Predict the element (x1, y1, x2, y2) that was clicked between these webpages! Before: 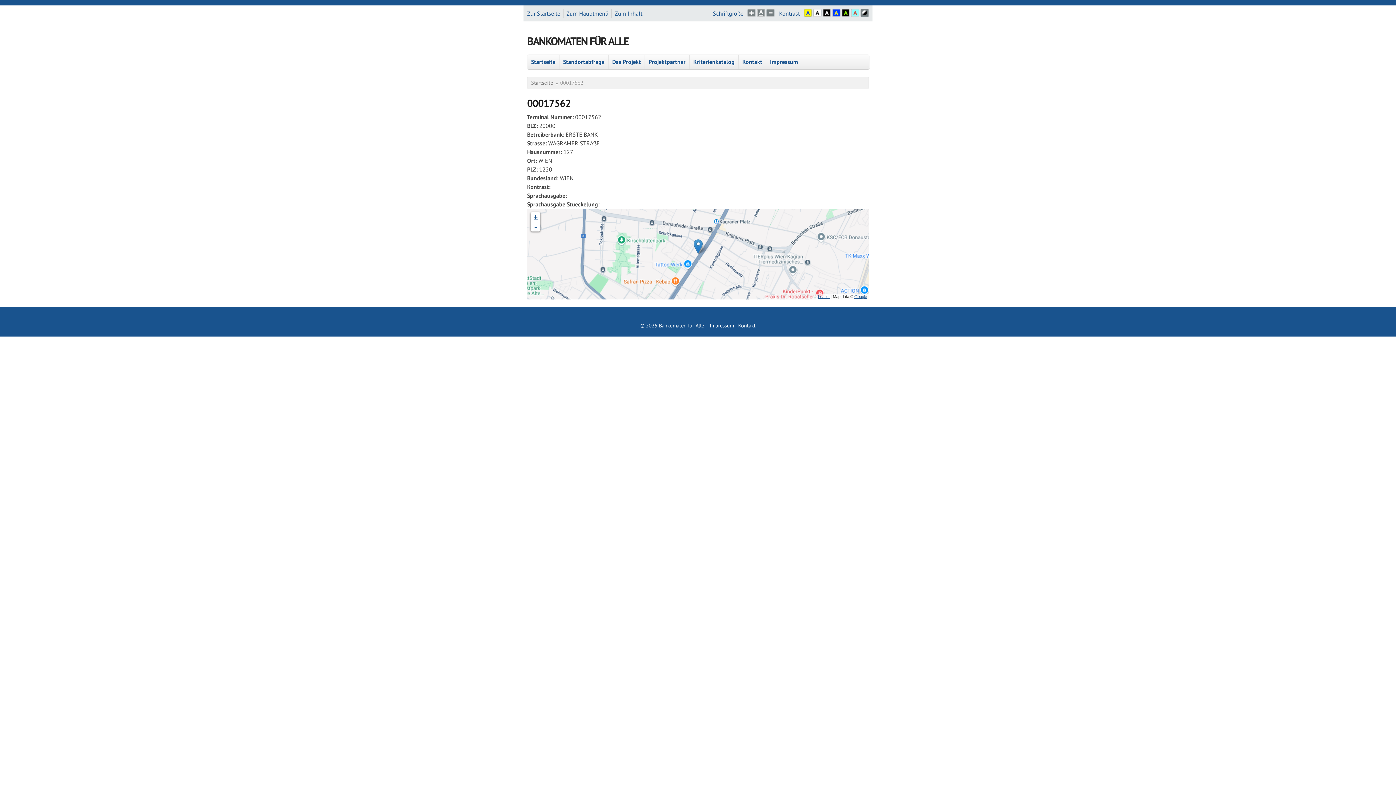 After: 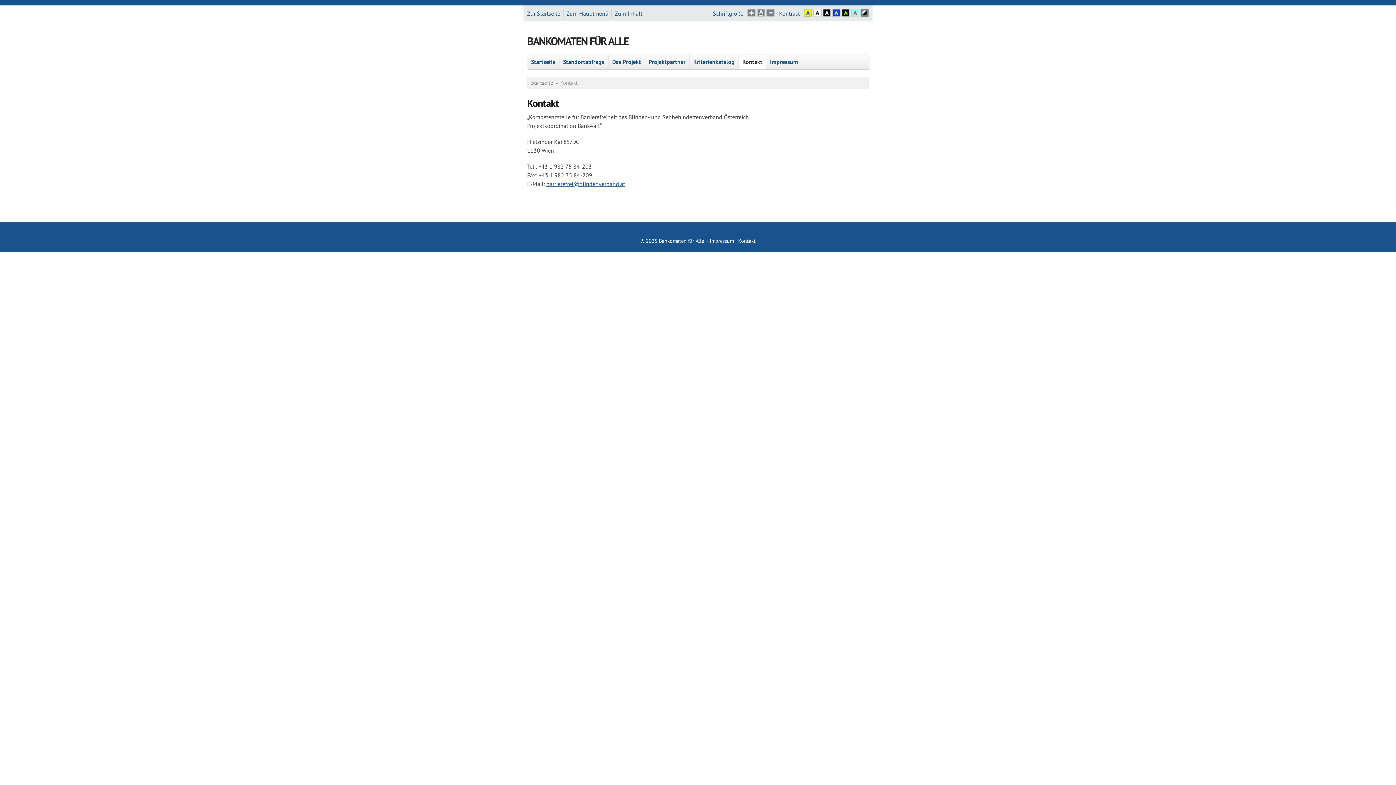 Action: label: Kontakt bbox: (738, 322, 755, 329)